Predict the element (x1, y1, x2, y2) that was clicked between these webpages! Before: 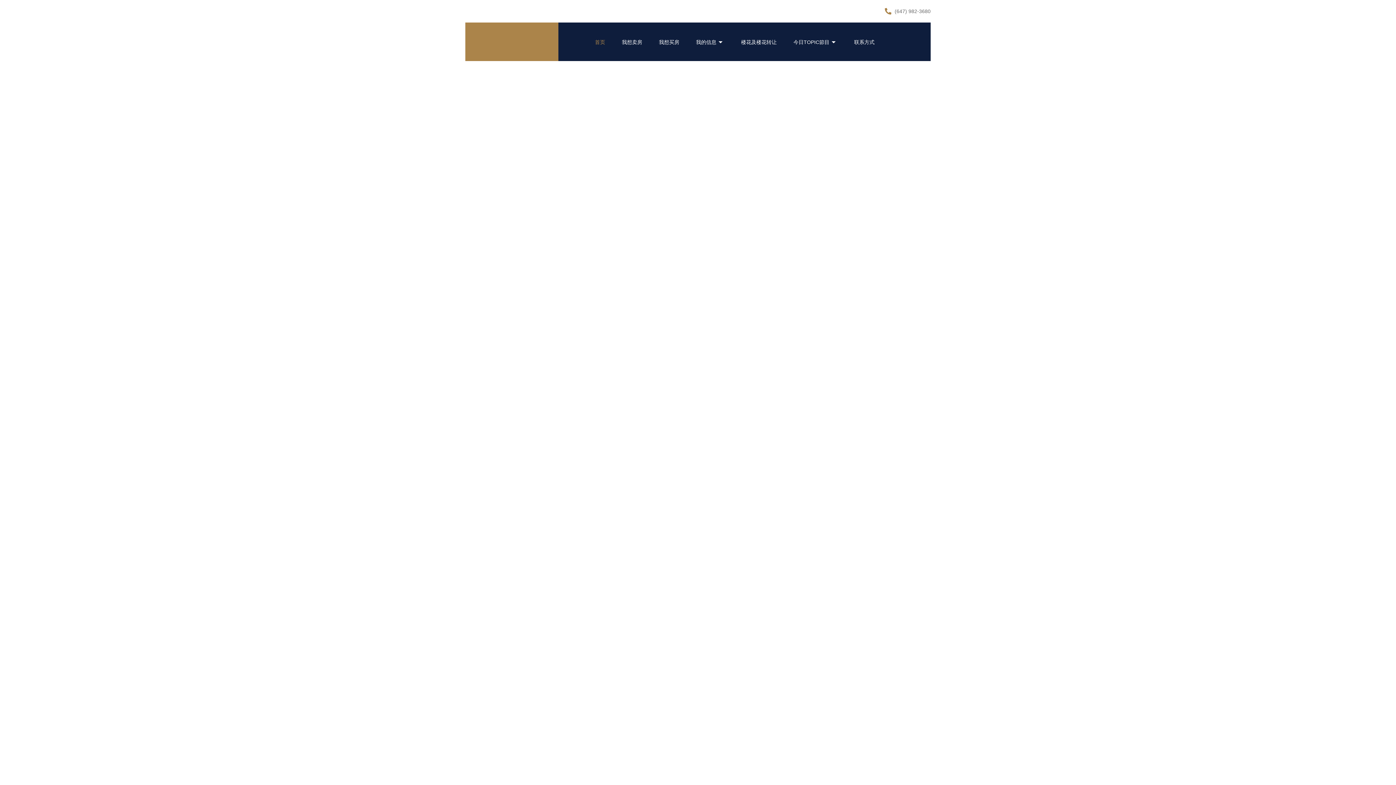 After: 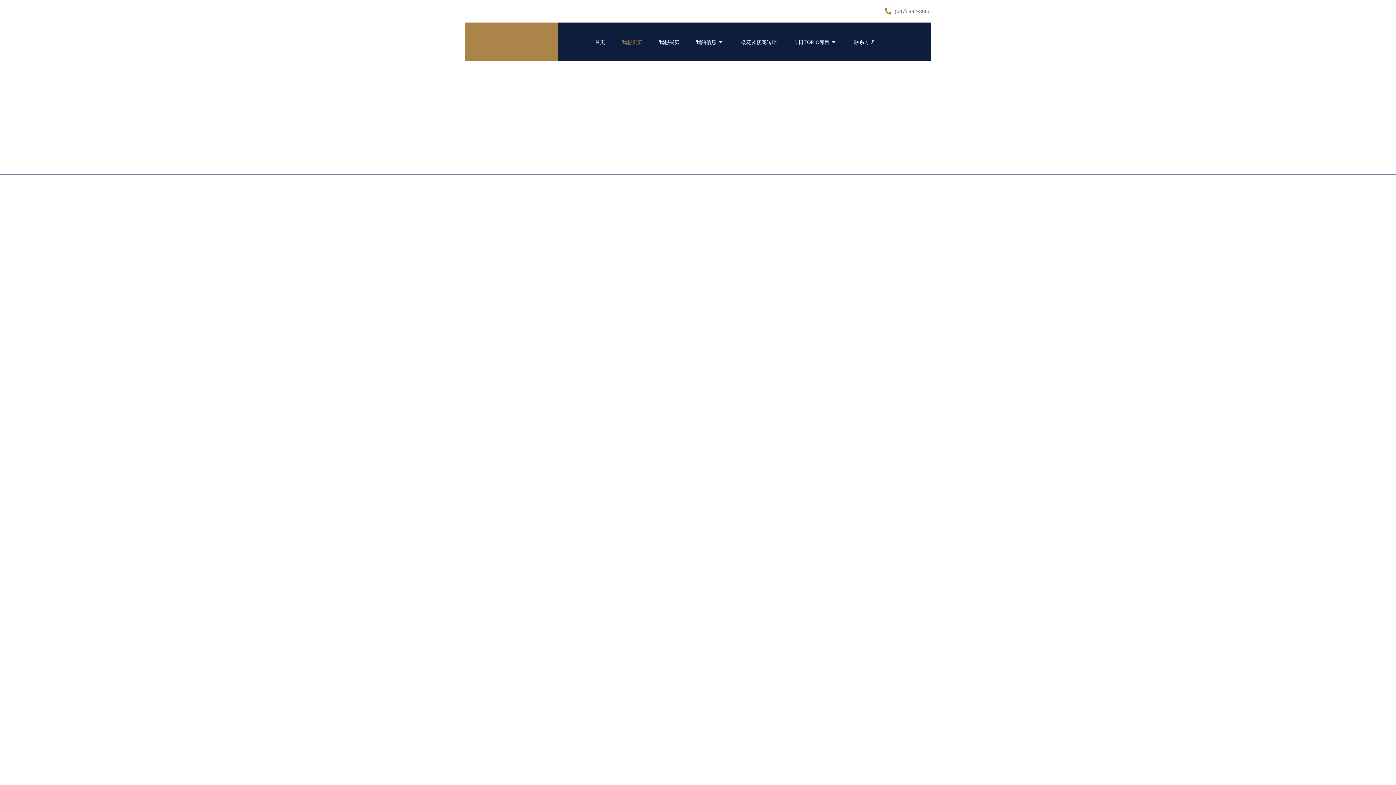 Action: label: 我想卖房 bbox: (605, 36, 642, 47)